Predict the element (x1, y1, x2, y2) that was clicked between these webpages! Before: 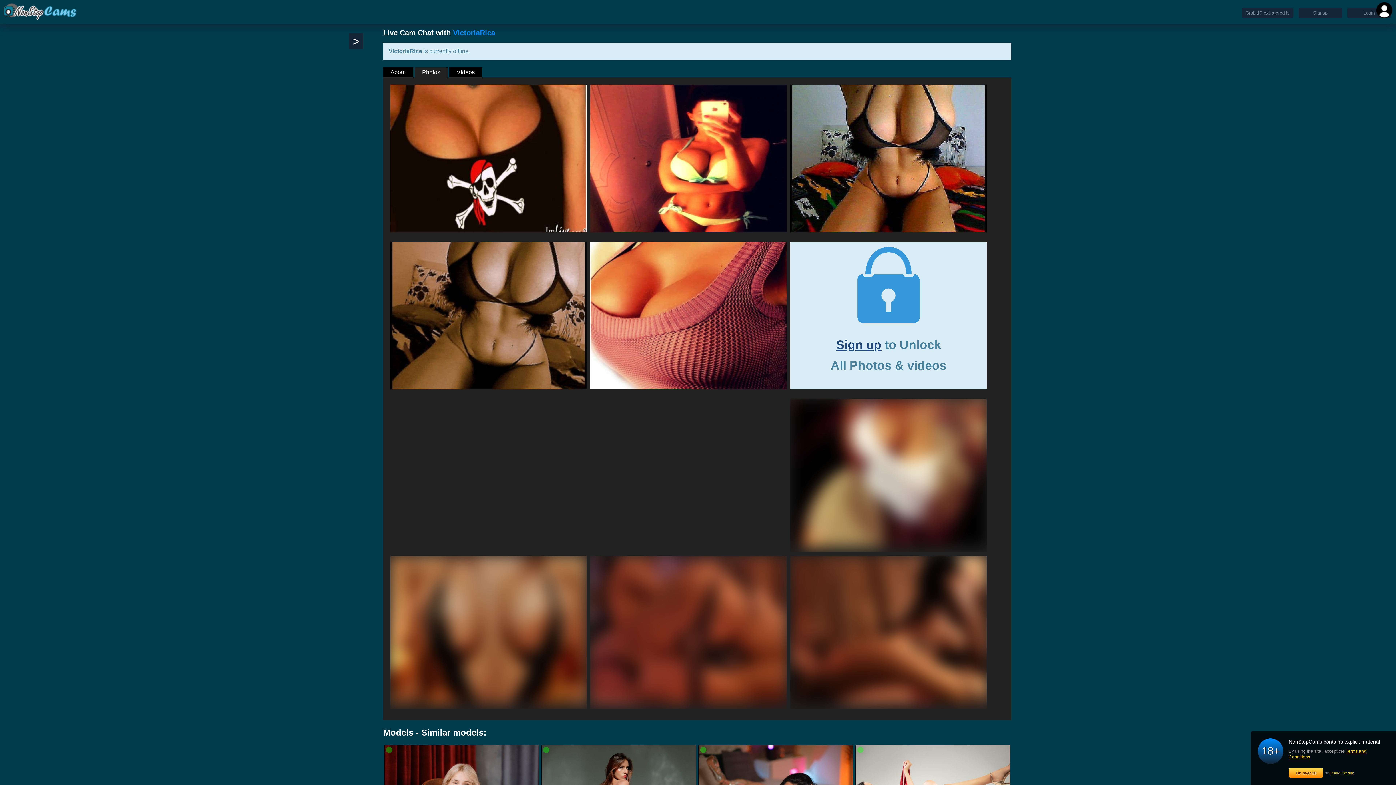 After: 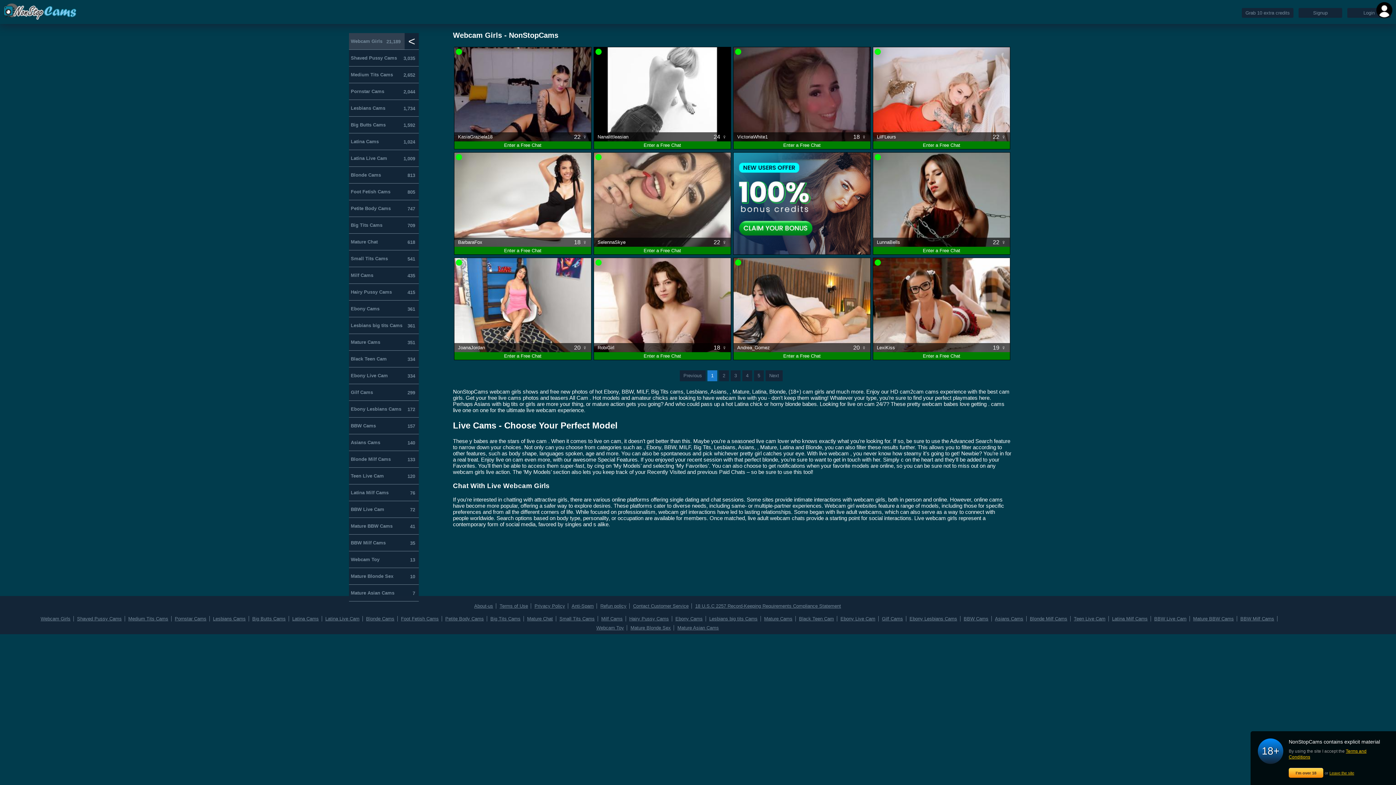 Action: bbox: (3, 13, 76, 20)